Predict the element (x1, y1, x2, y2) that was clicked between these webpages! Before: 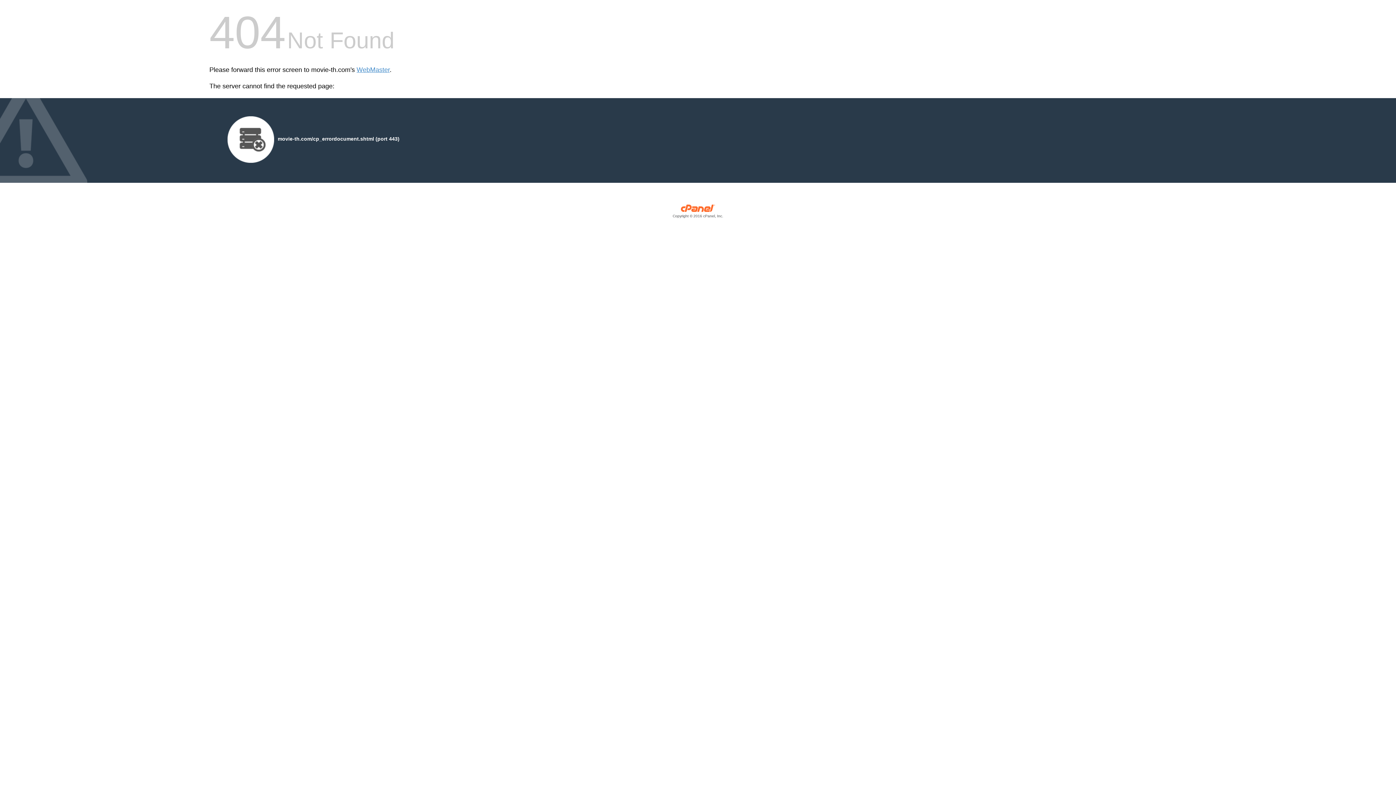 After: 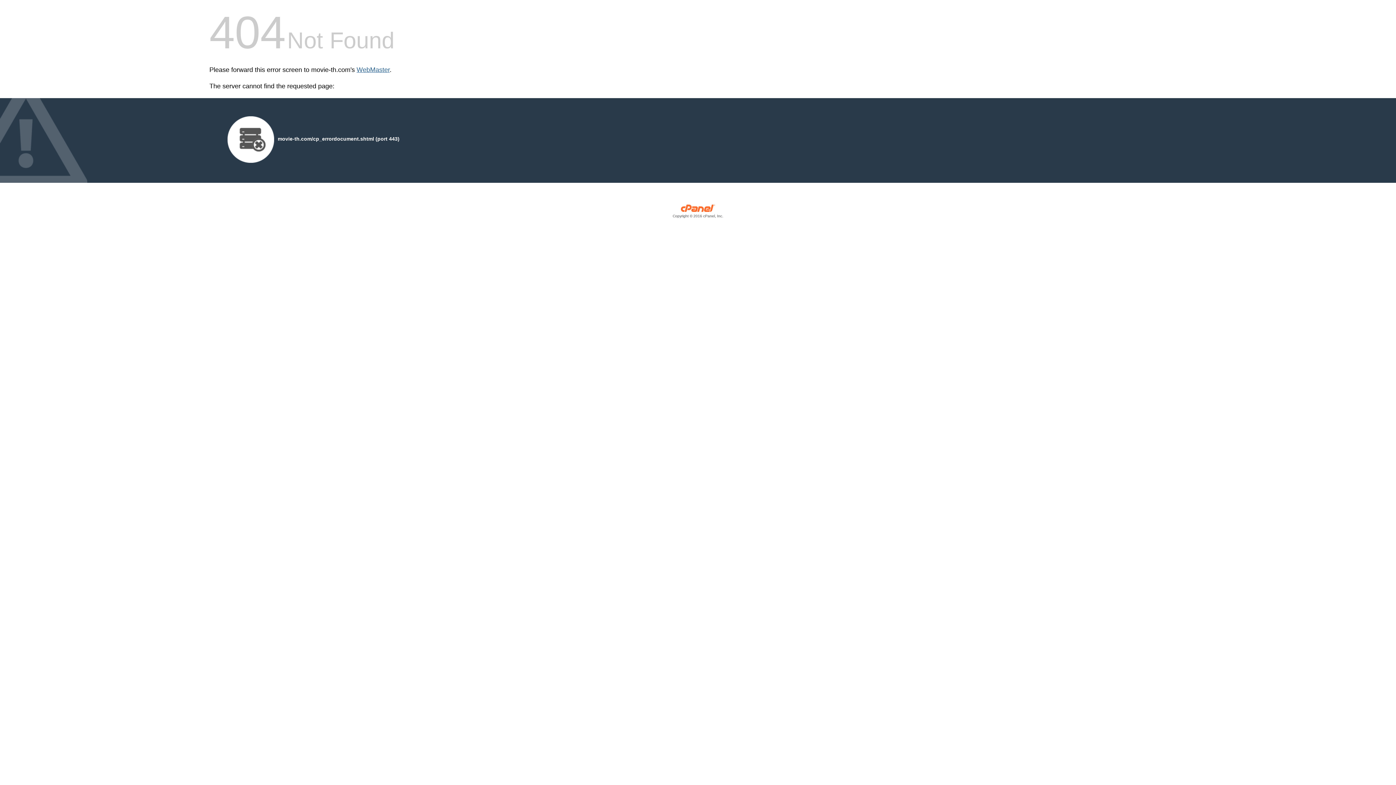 Action: bbox: (356, 66, 389, 73) label: WebMaster